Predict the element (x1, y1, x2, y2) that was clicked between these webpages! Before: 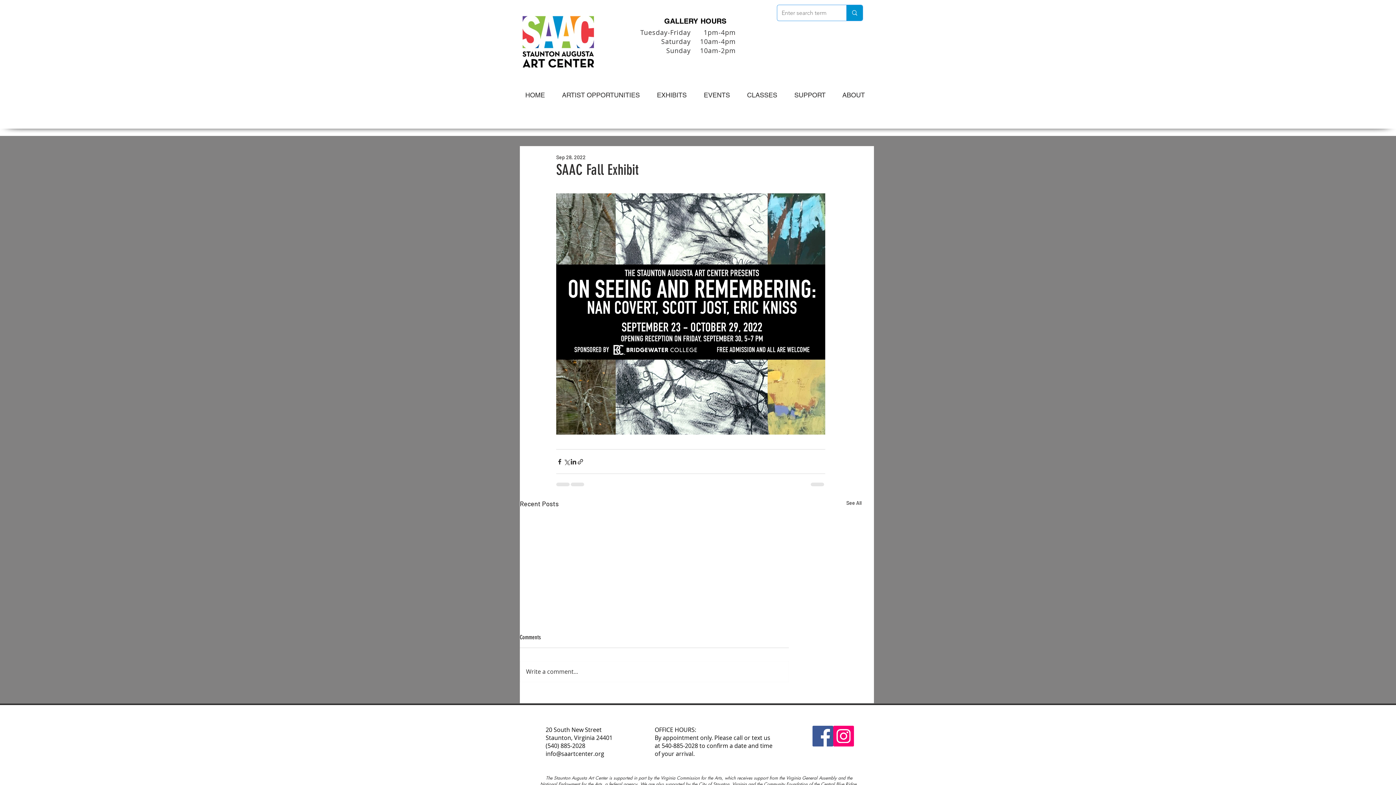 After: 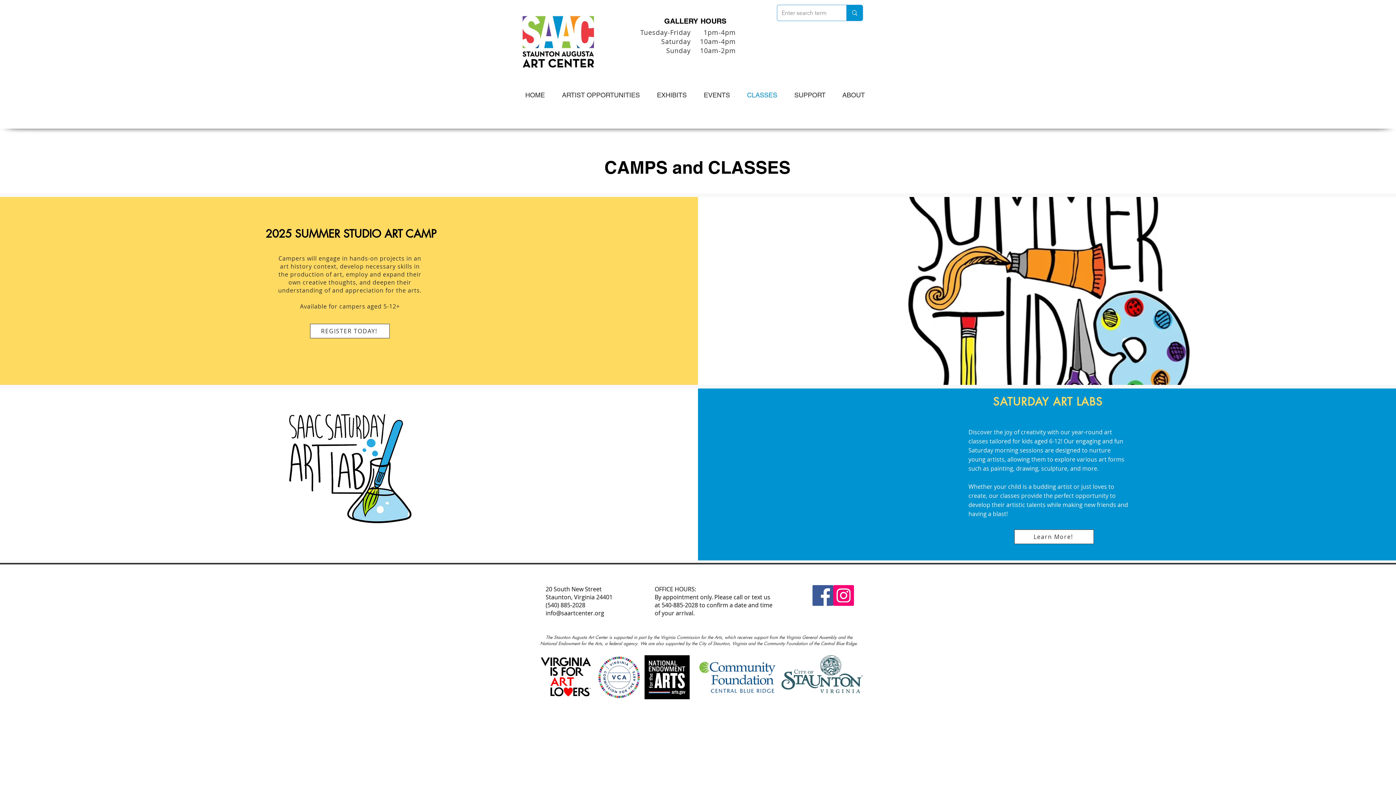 Action: bbox: (741, 86, 789, 103) label: CLASSES